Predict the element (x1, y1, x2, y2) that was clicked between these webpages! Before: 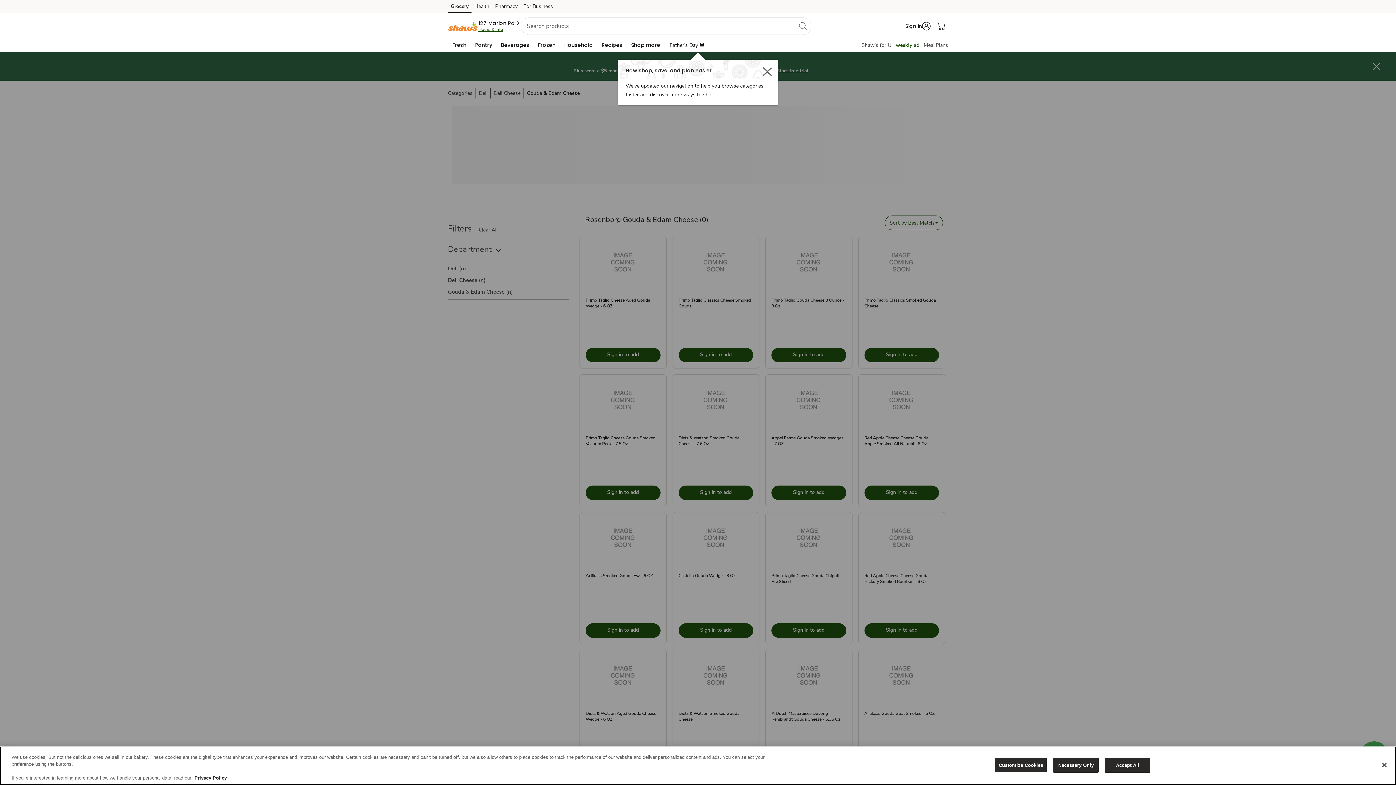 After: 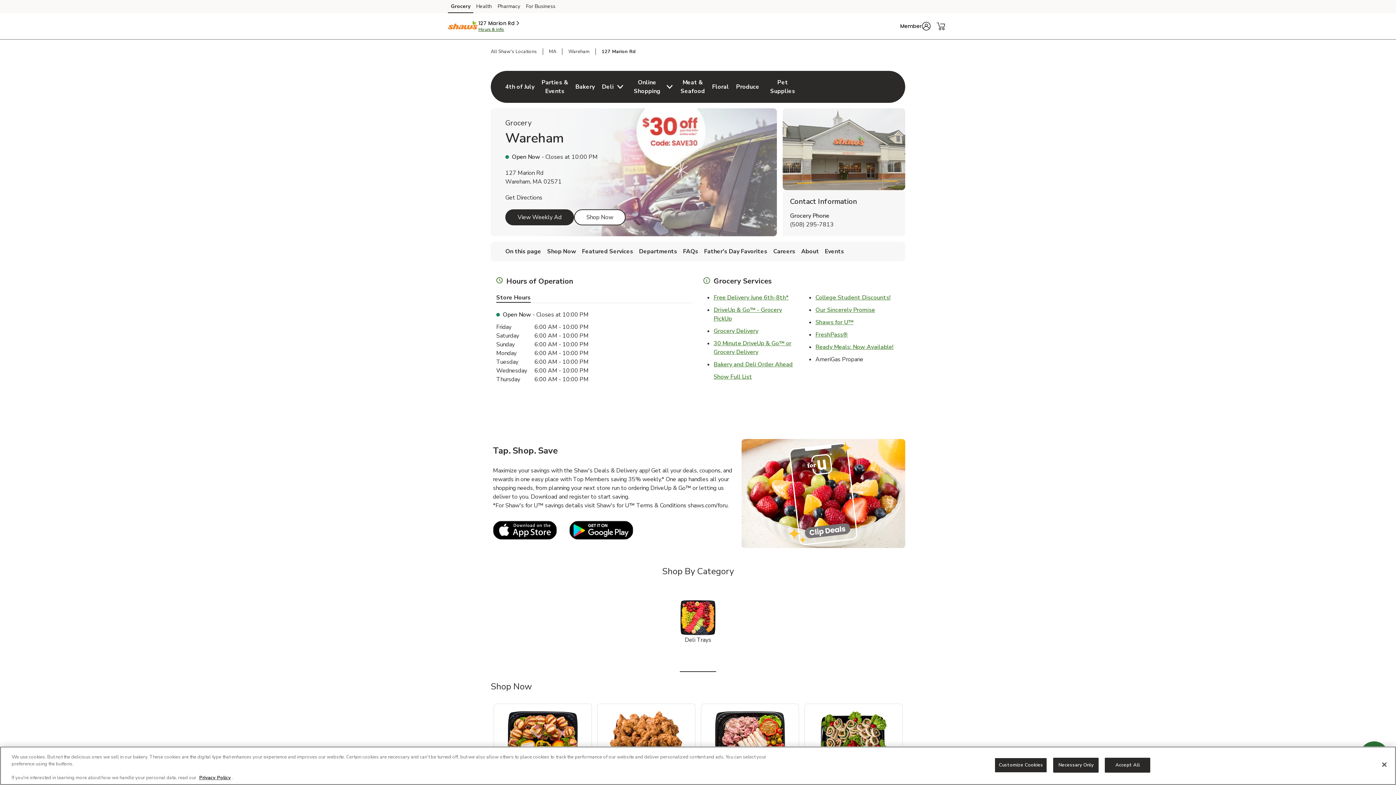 Action: label: Store hours & info bbox: (478, 26, 503, 32)